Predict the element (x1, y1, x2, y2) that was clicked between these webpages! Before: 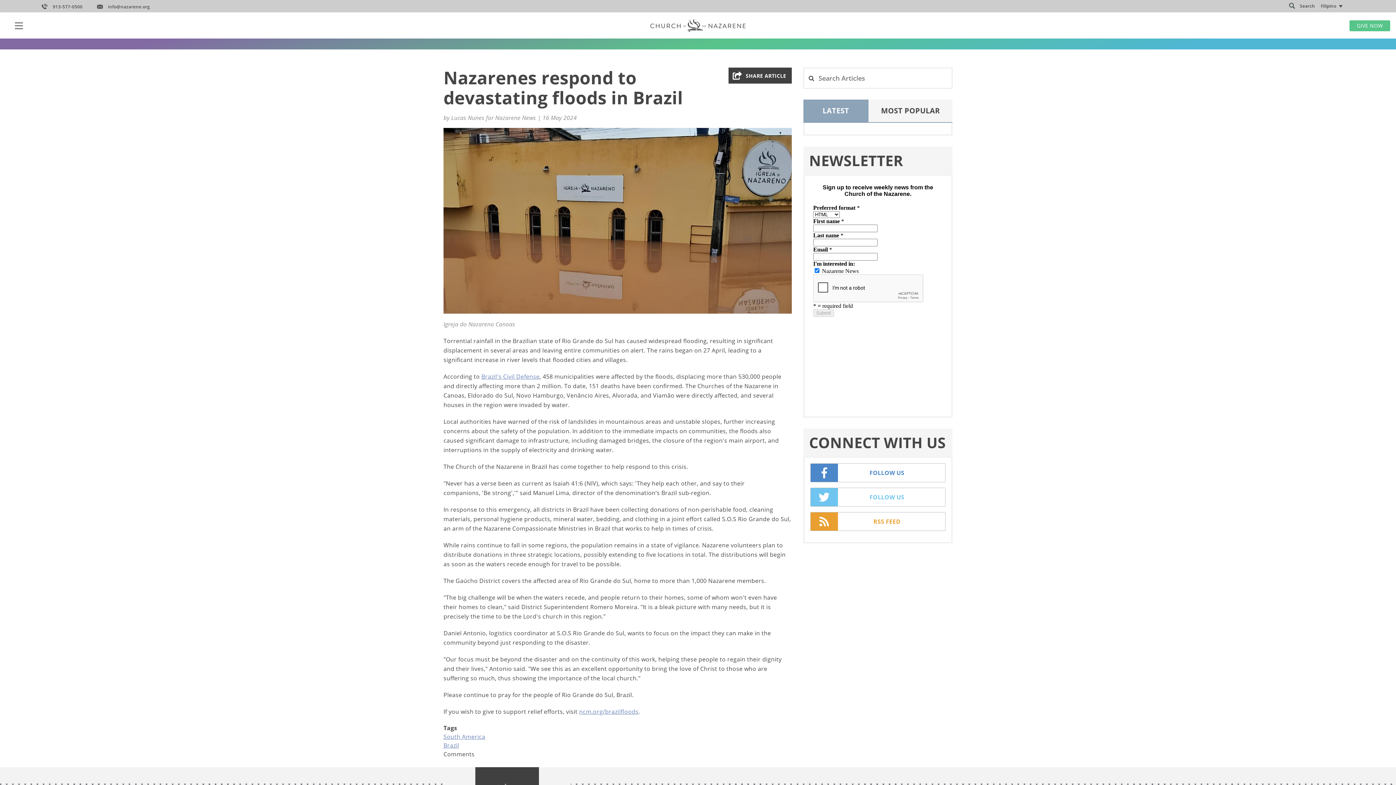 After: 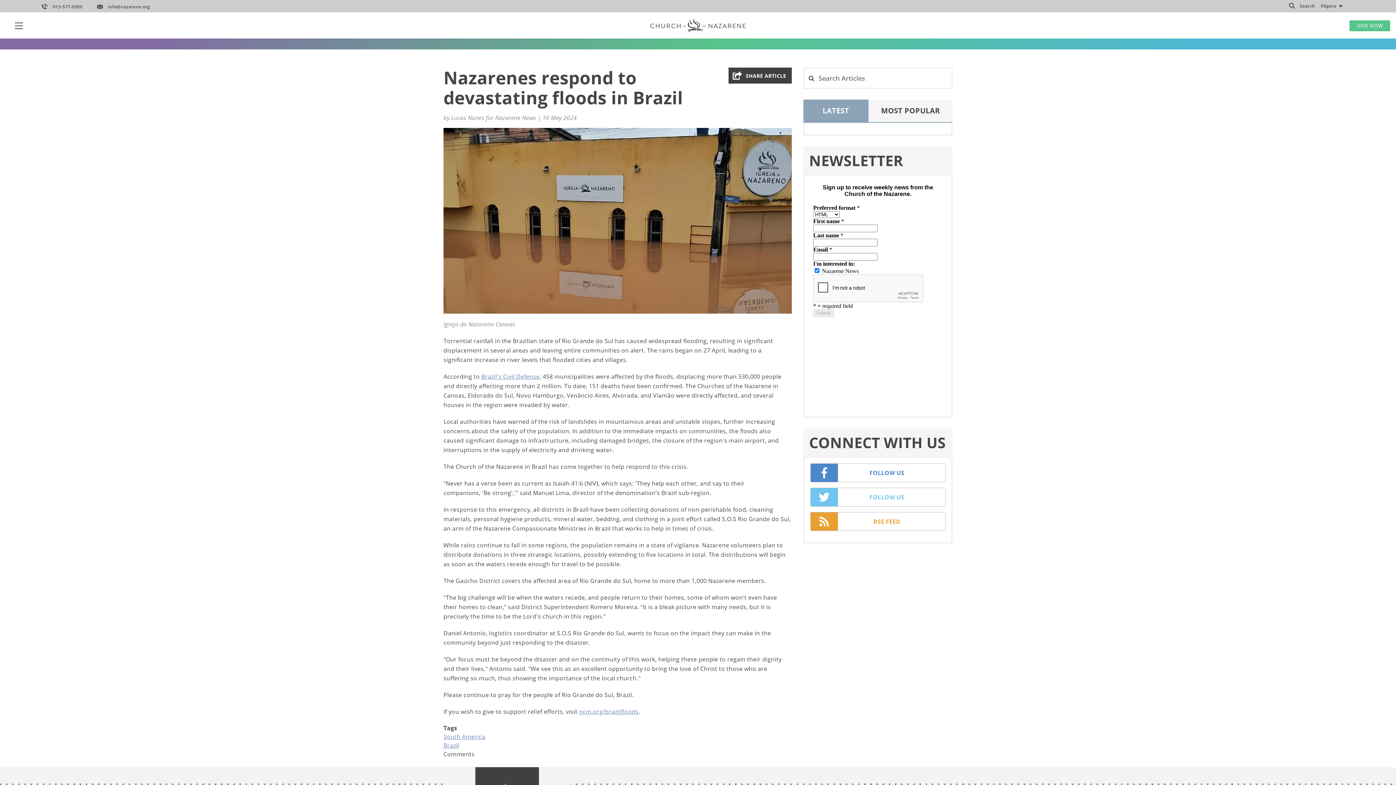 Action: label: LATEST
(ACTIVE TAB) bbox: (803, 99, 868, 122)